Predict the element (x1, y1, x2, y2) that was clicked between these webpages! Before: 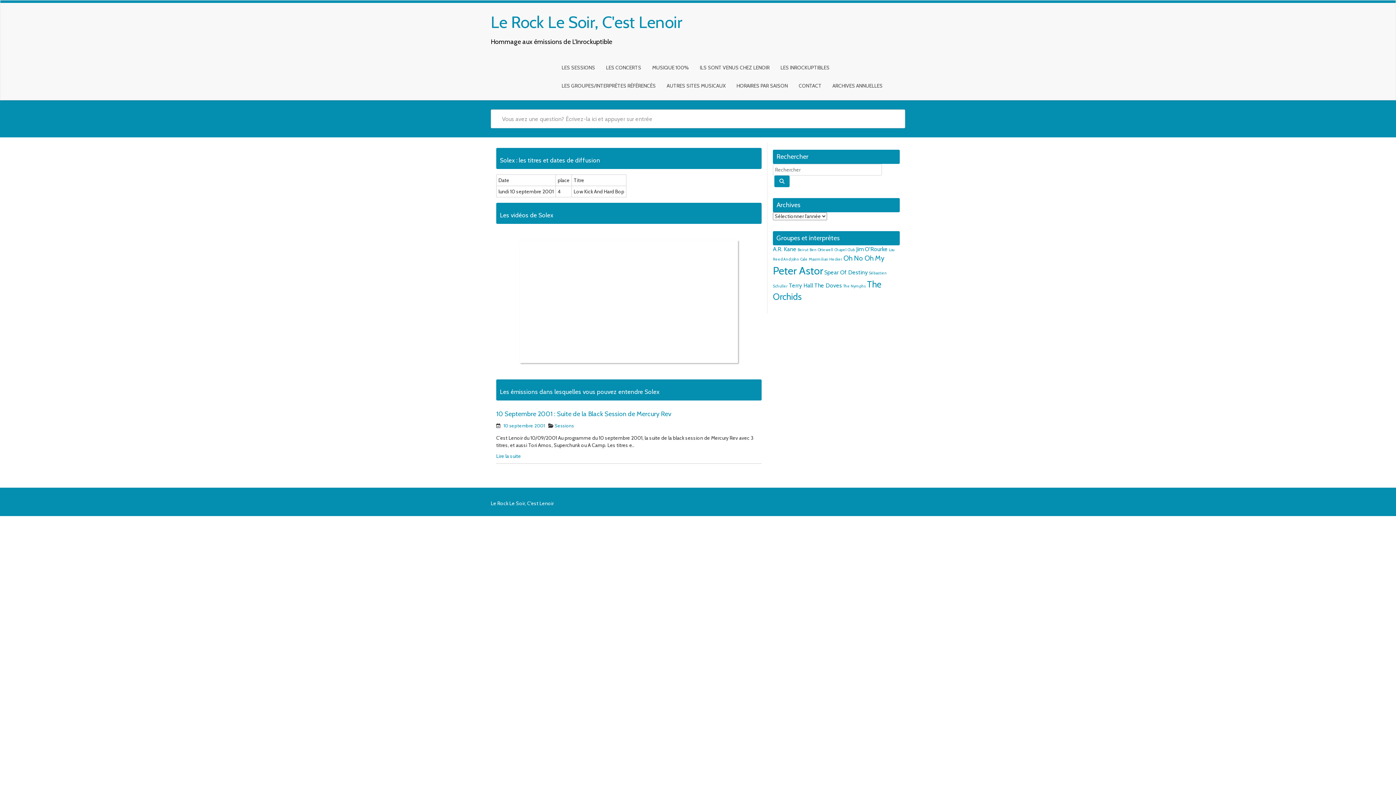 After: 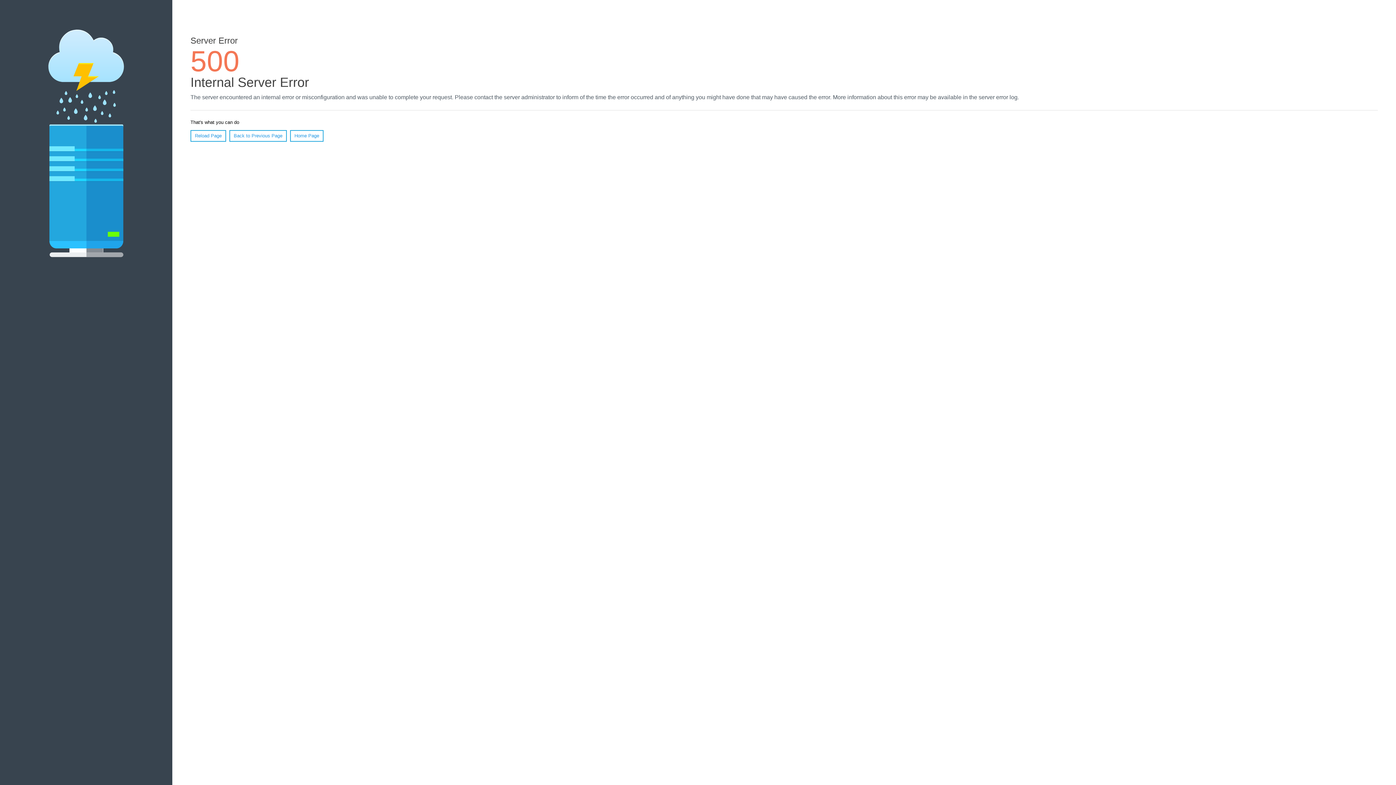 Action: bbox: (774, 175, 789, 187)